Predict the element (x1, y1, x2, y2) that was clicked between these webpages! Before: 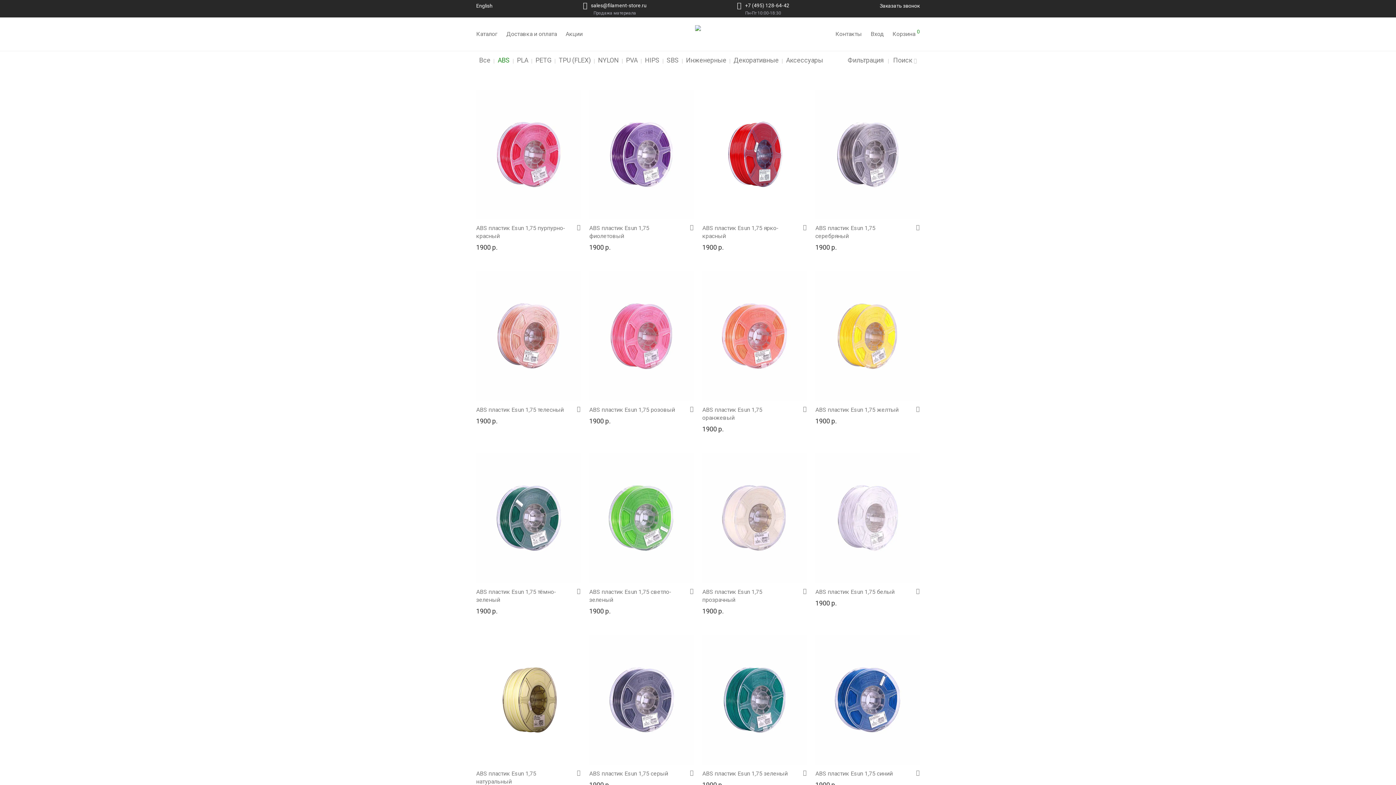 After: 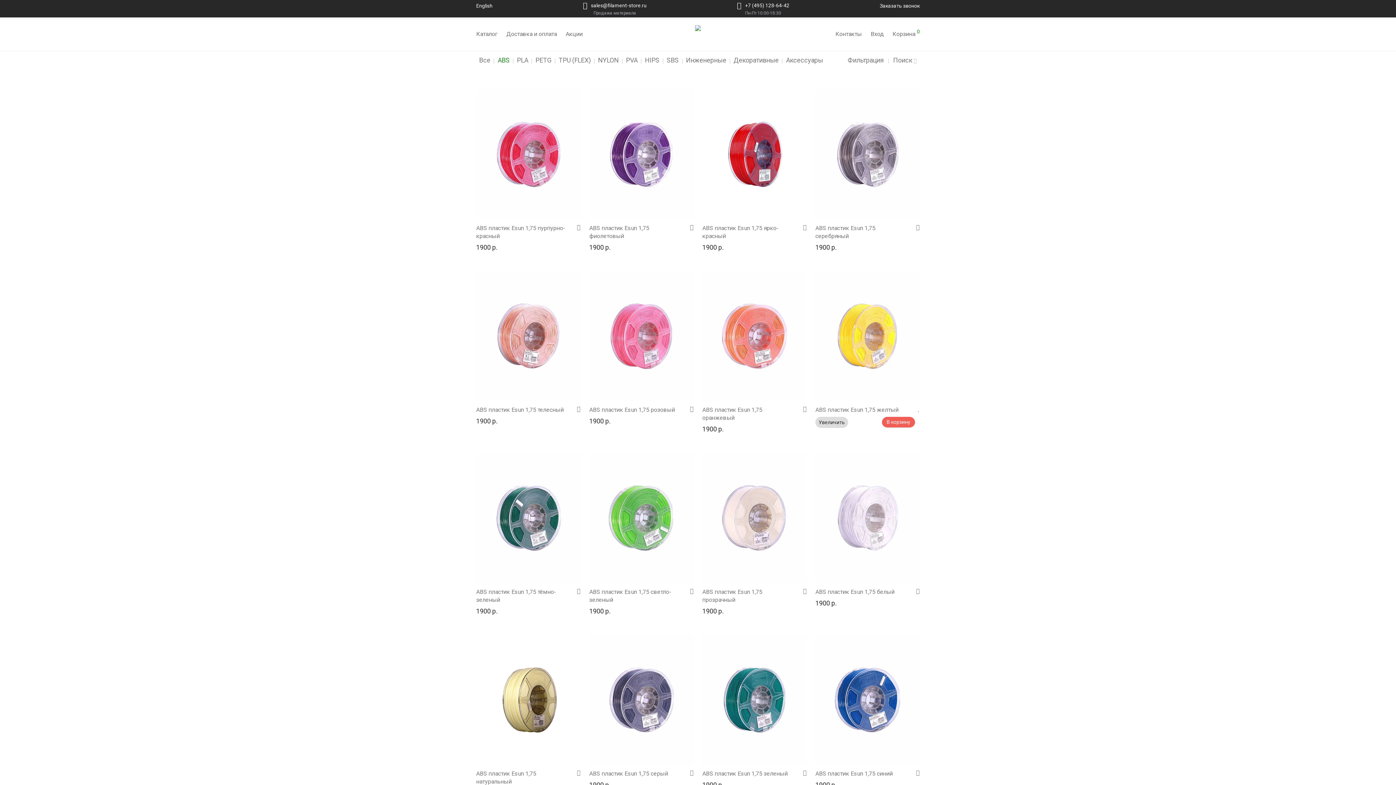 Action: bbox: (913, 406, 920, 412)